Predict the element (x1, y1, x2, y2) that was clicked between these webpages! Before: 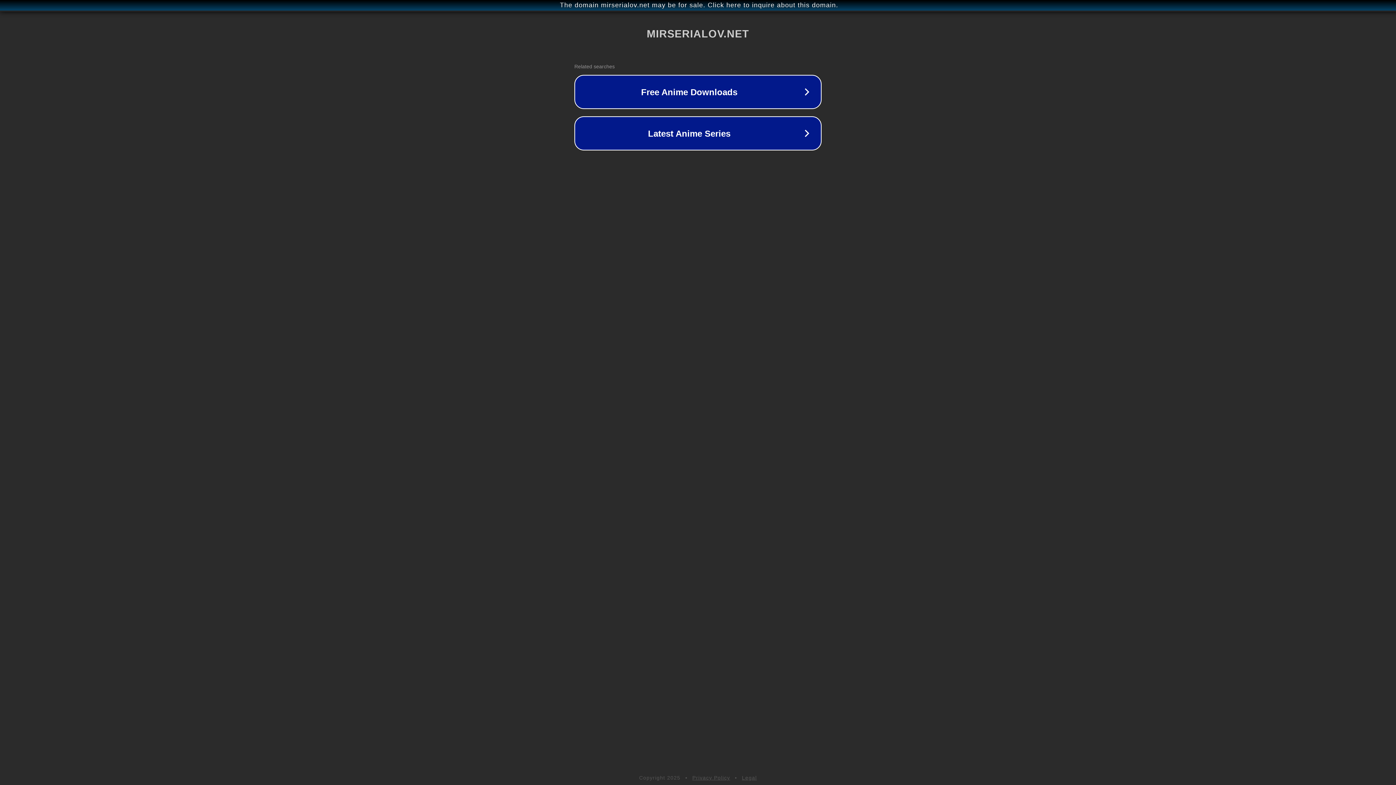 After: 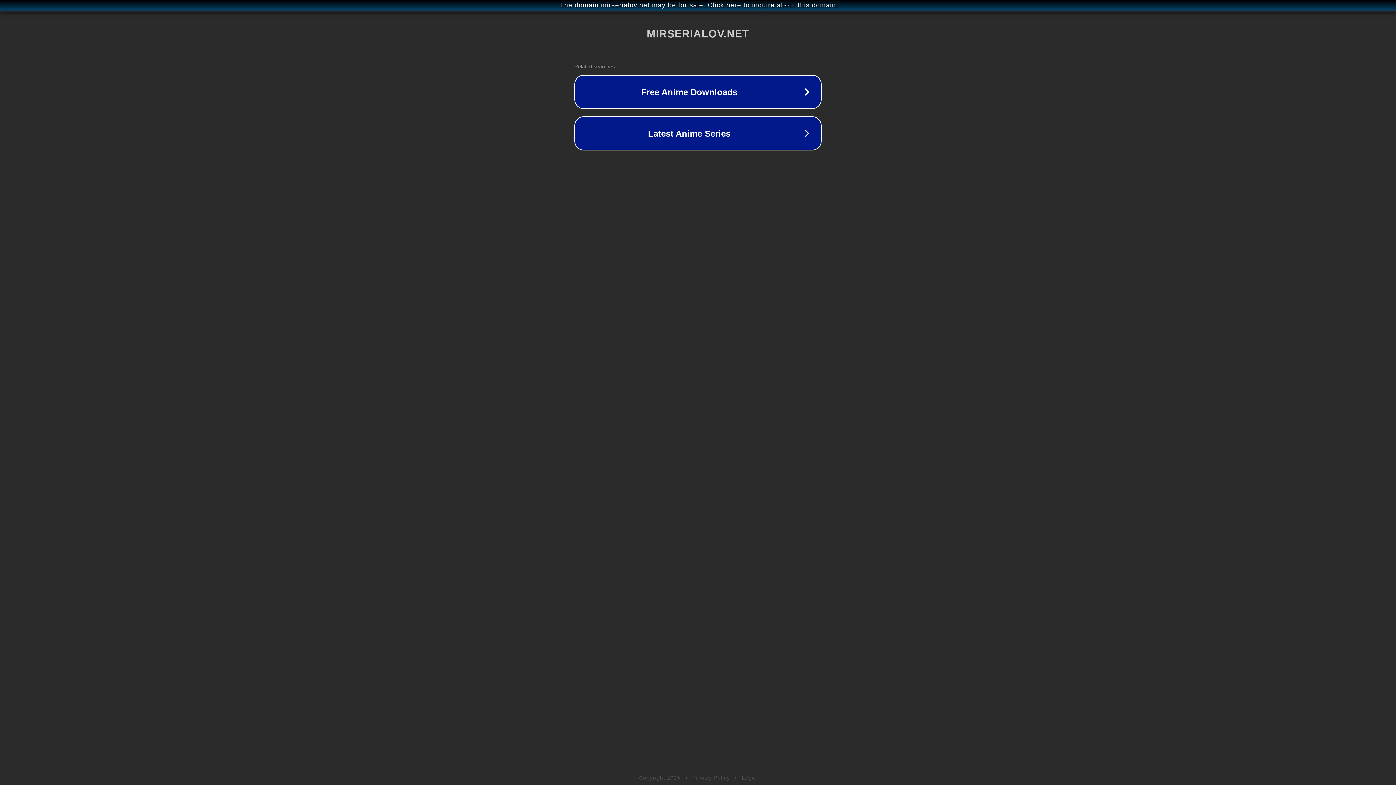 Action: label: Privacy Policy bbox: (692, 775, 730, 781)